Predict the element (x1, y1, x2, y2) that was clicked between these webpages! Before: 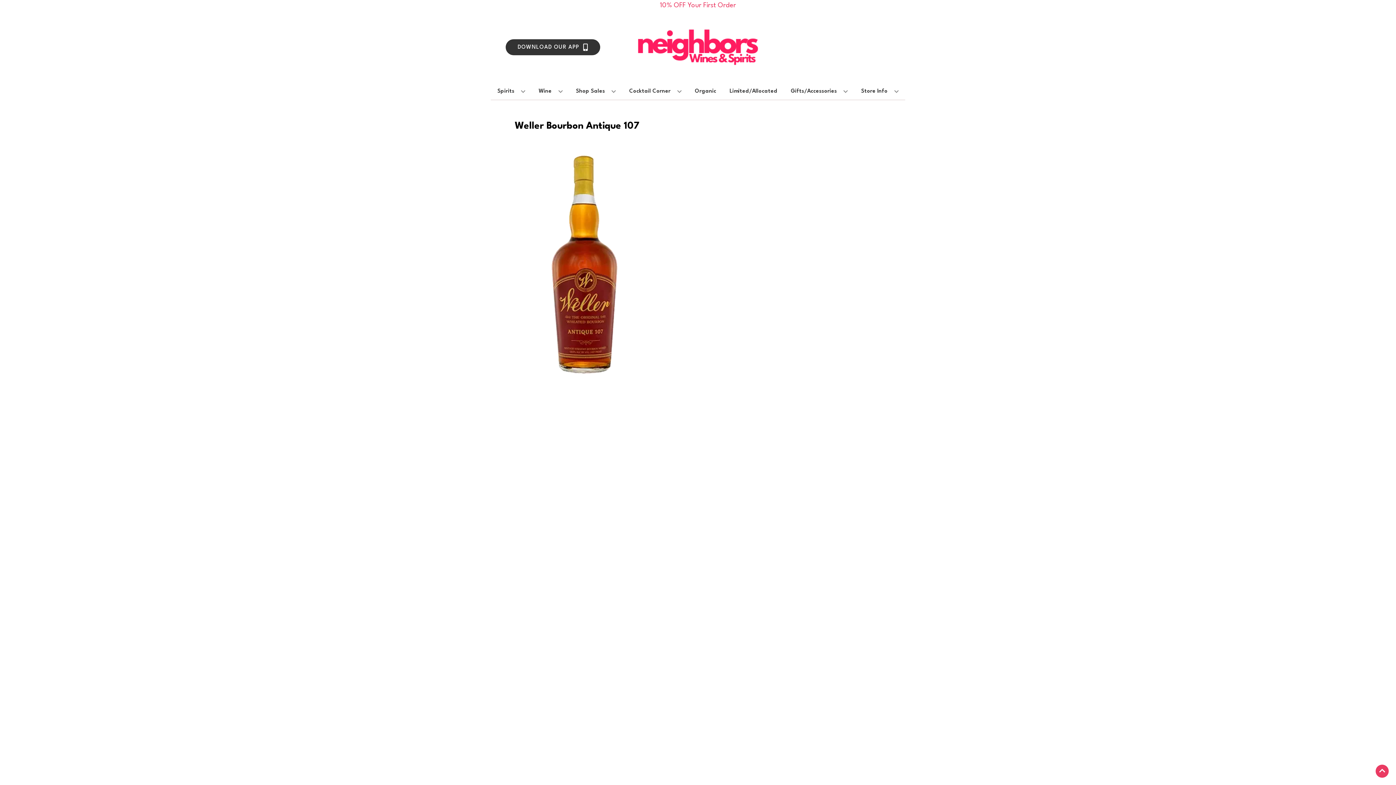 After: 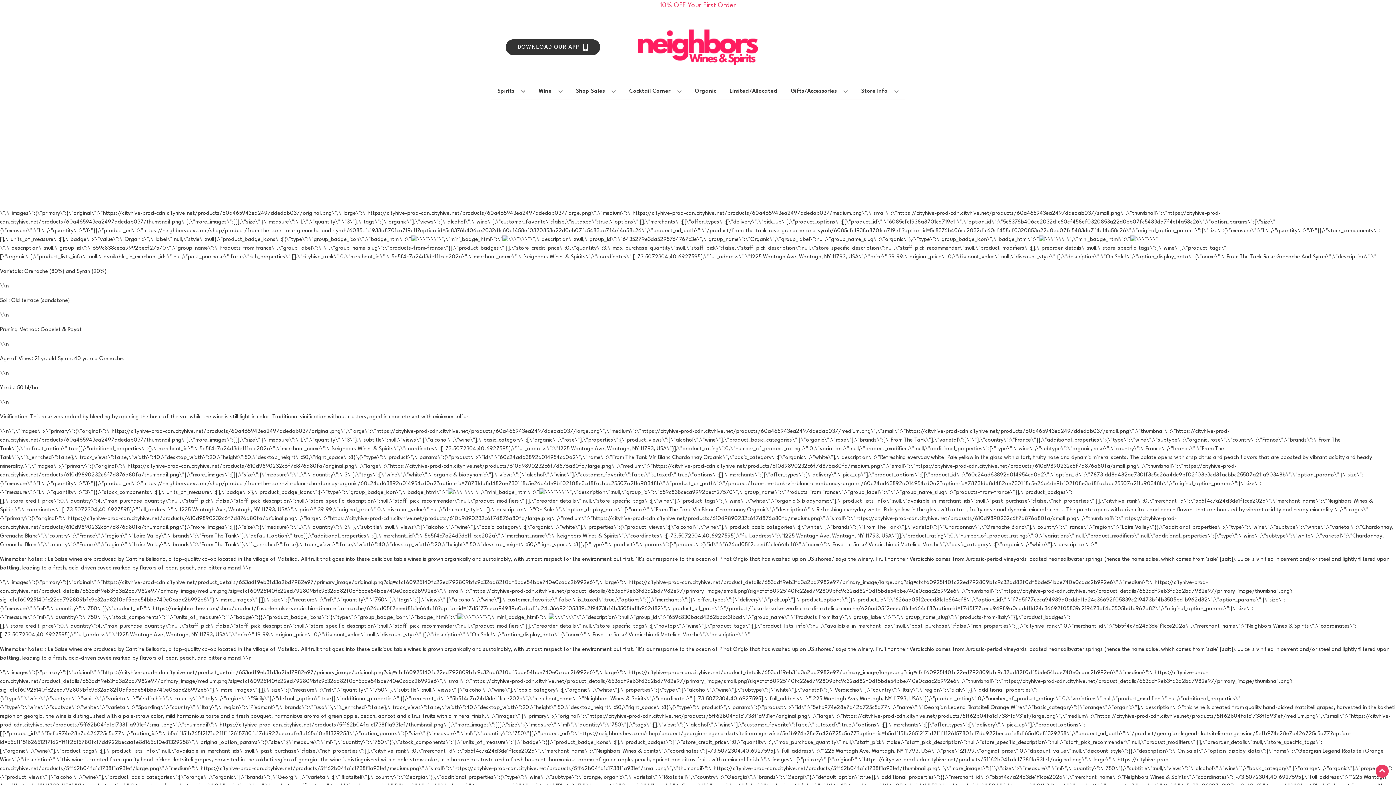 Action: label: Organic bbox: (692, 83, 719, 99)